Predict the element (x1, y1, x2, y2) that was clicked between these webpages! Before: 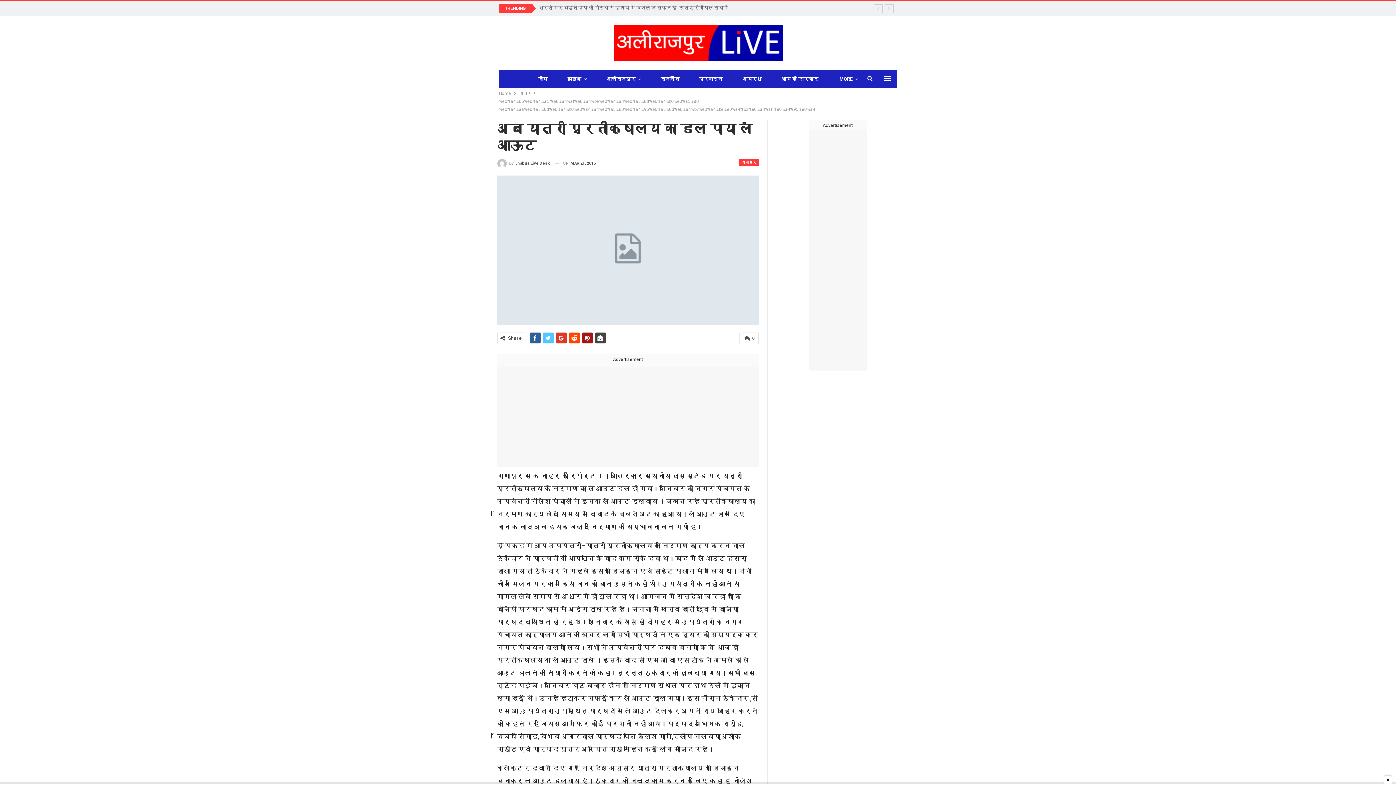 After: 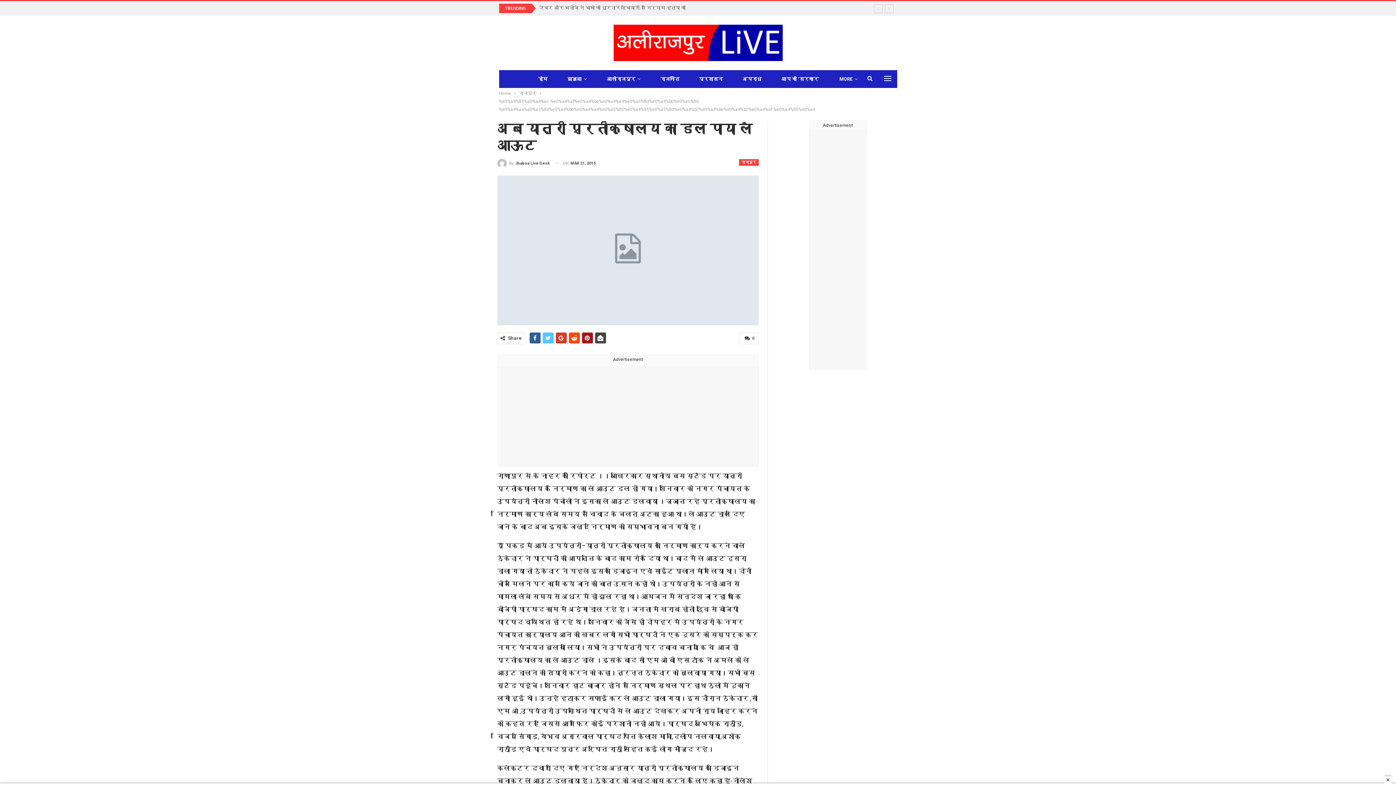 Action: bbox: (497, 247, 758, 252)